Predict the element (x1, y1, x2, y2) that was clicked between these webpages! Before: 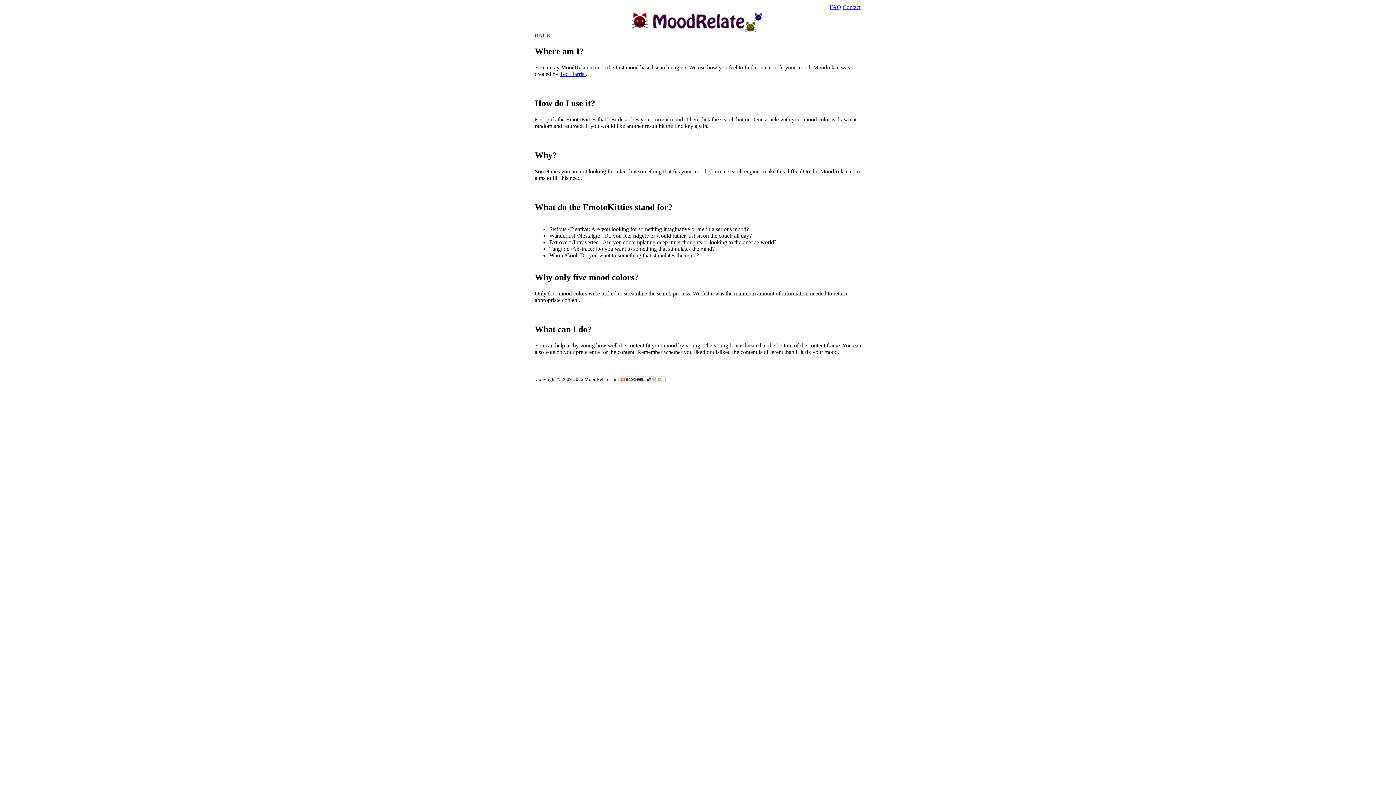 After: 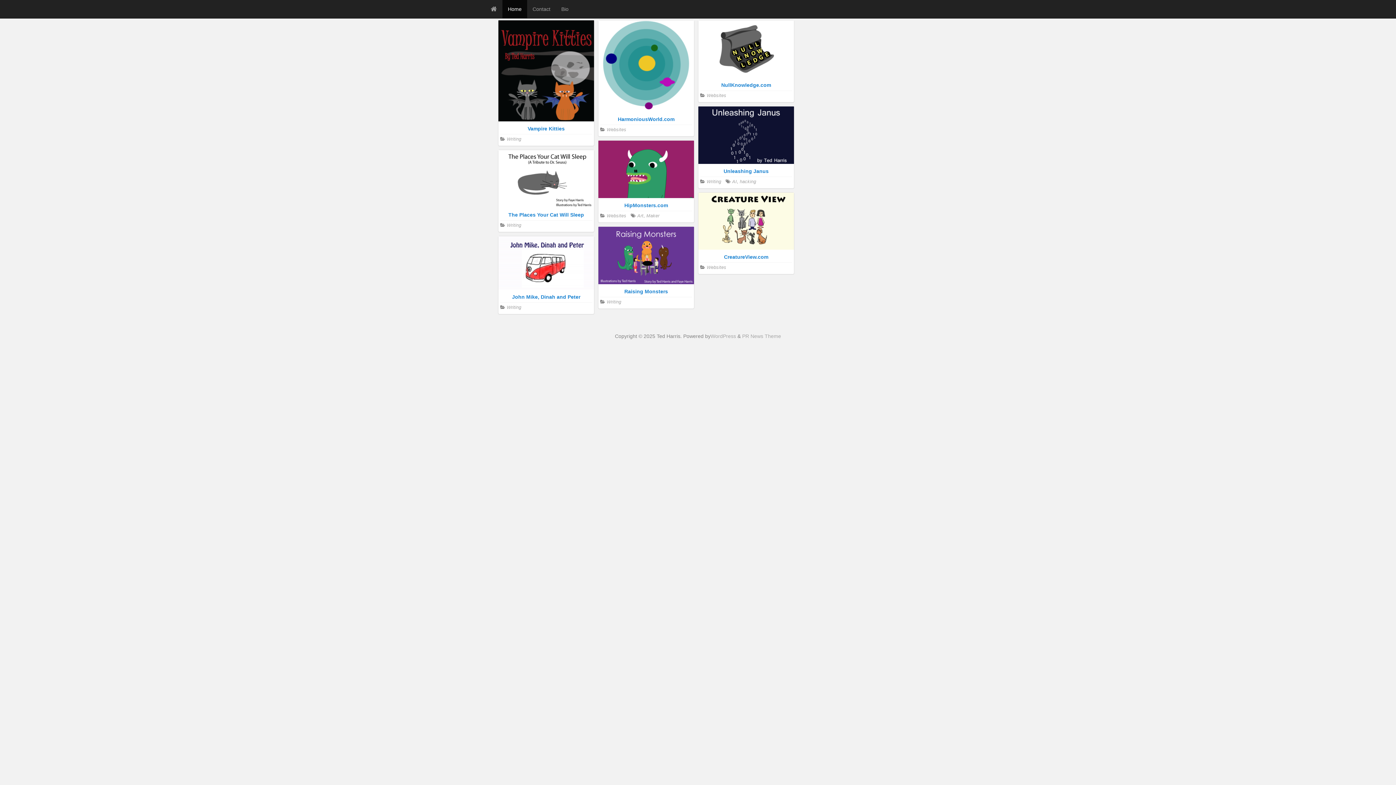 Action: label: Ted Harris  bbox: (560, 70, 585, 77)